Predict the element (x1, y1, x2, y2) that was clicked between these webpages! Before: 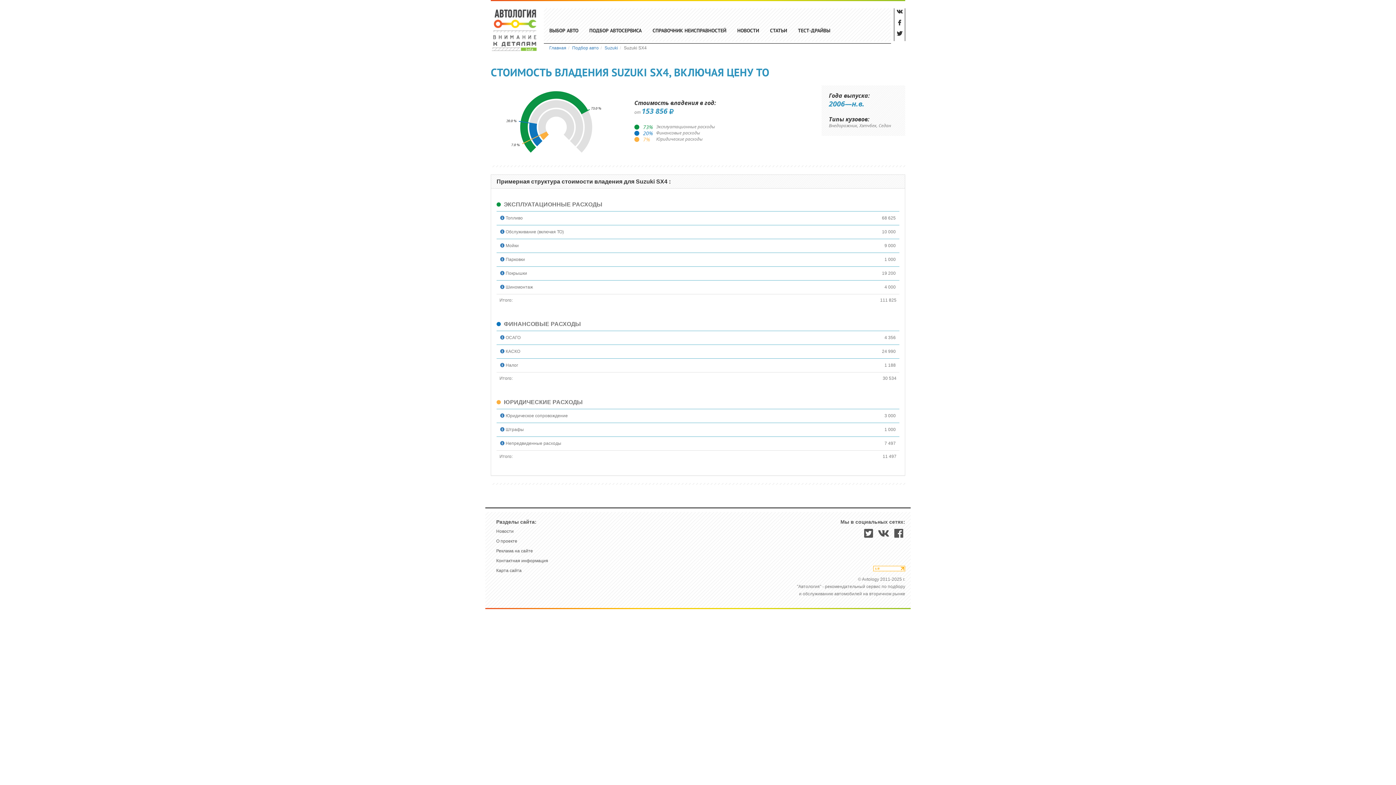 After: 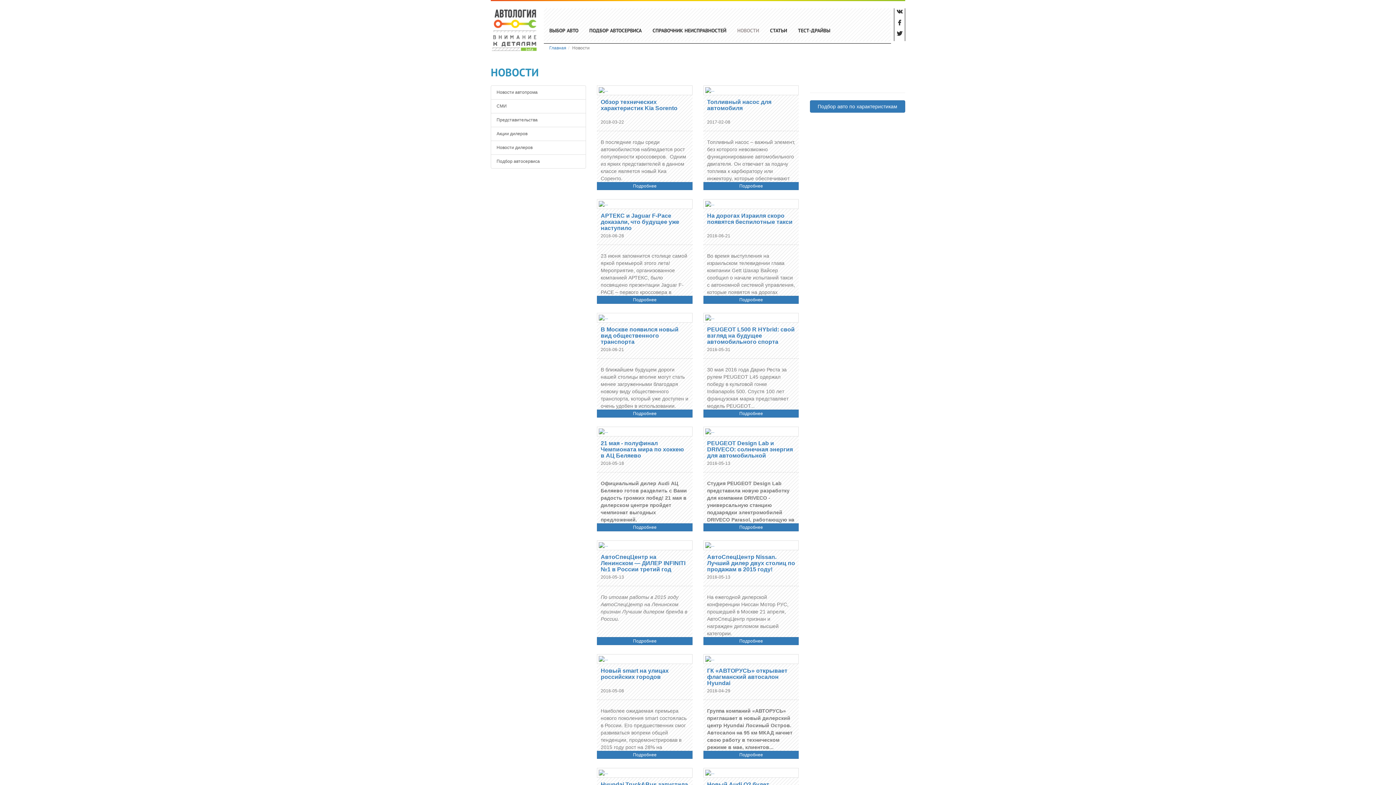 Action: label: Новости bbox: (496, 529, 513, 534)